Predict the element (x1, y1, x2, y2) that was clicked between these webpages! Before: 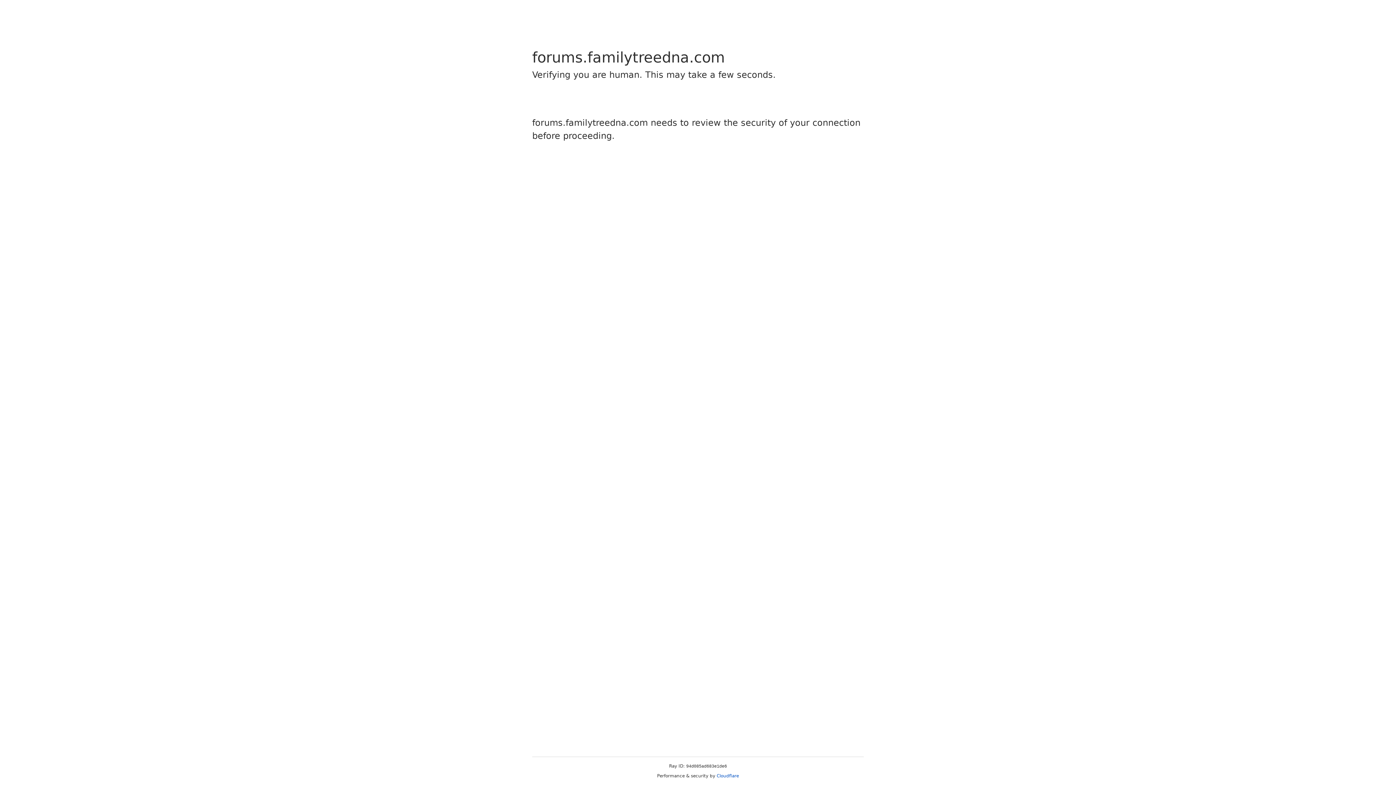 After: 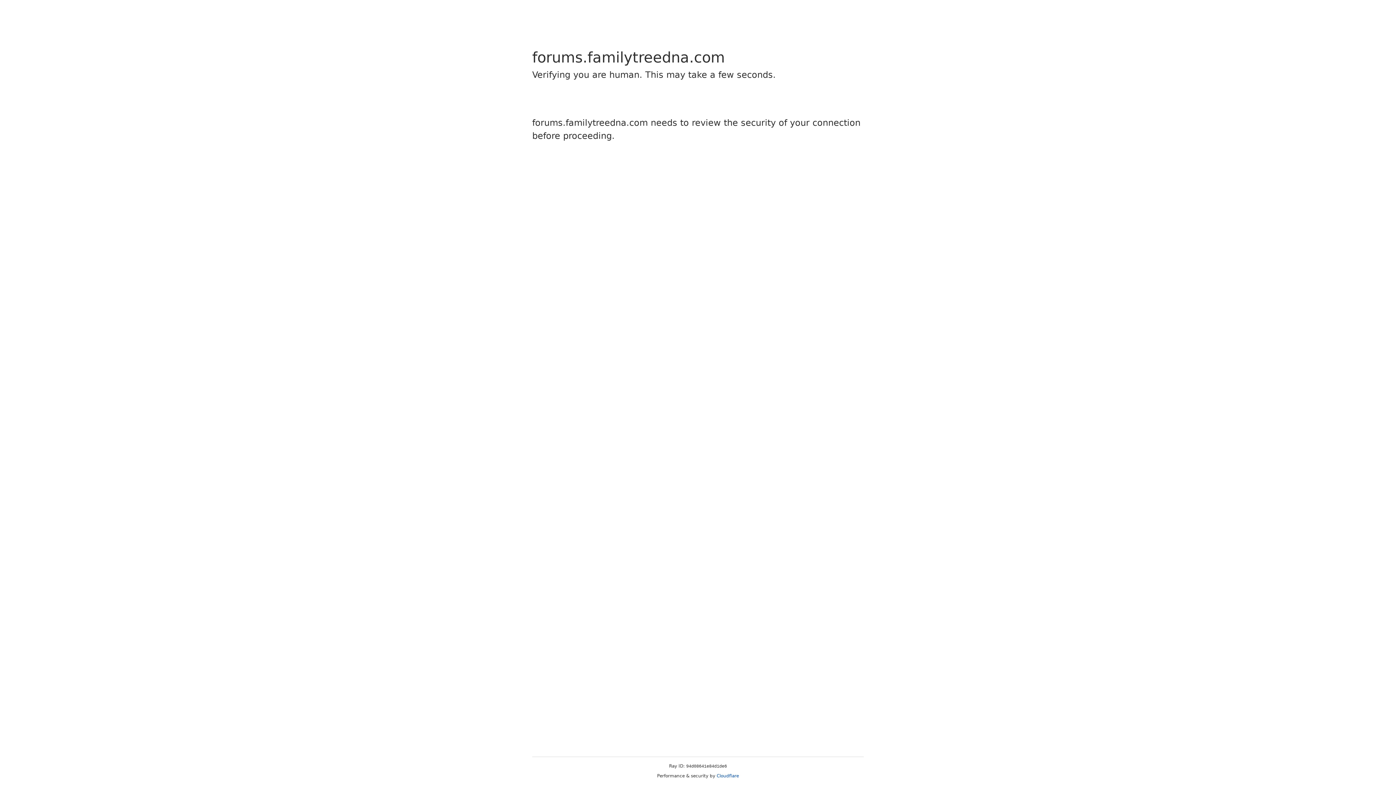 Action: bbox: (716, 773, 739, 778) label: Cloudflare